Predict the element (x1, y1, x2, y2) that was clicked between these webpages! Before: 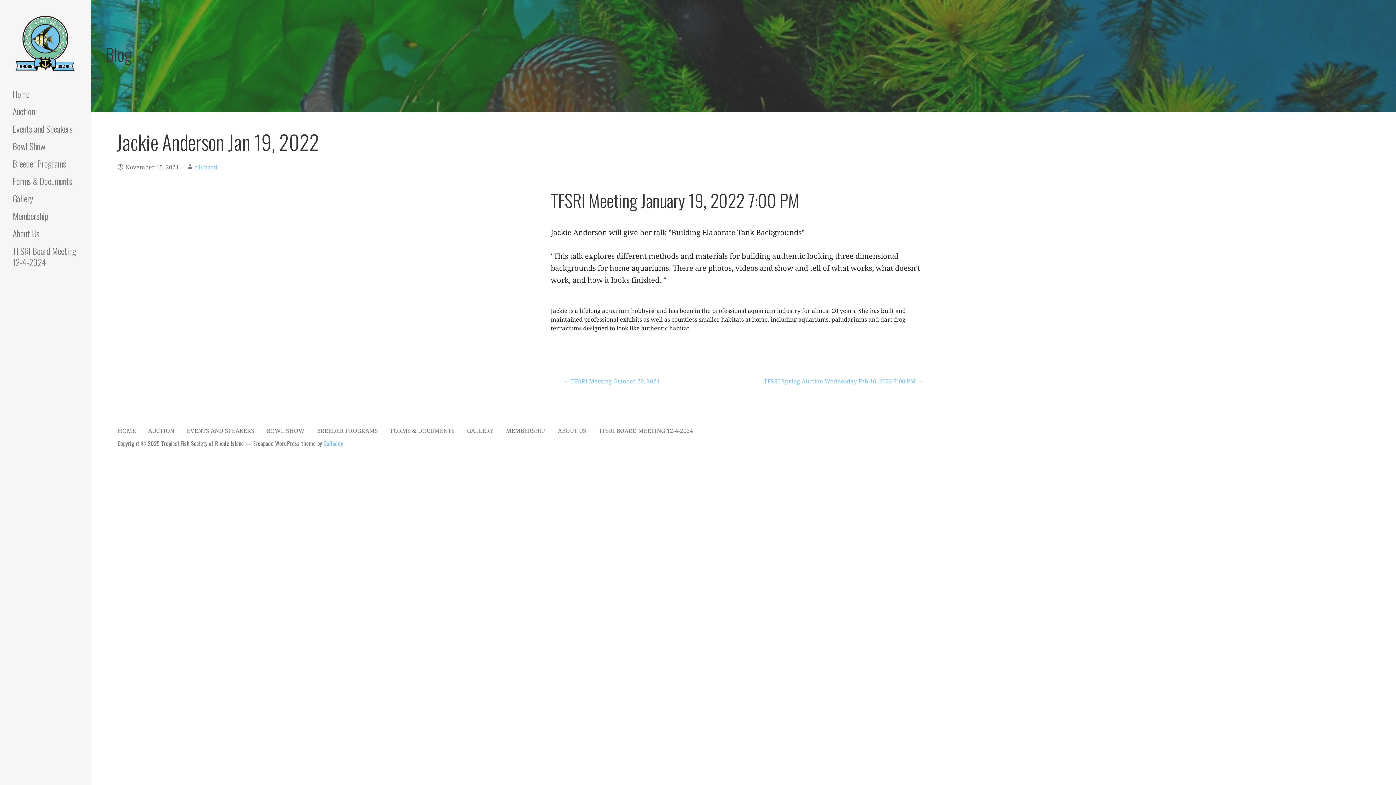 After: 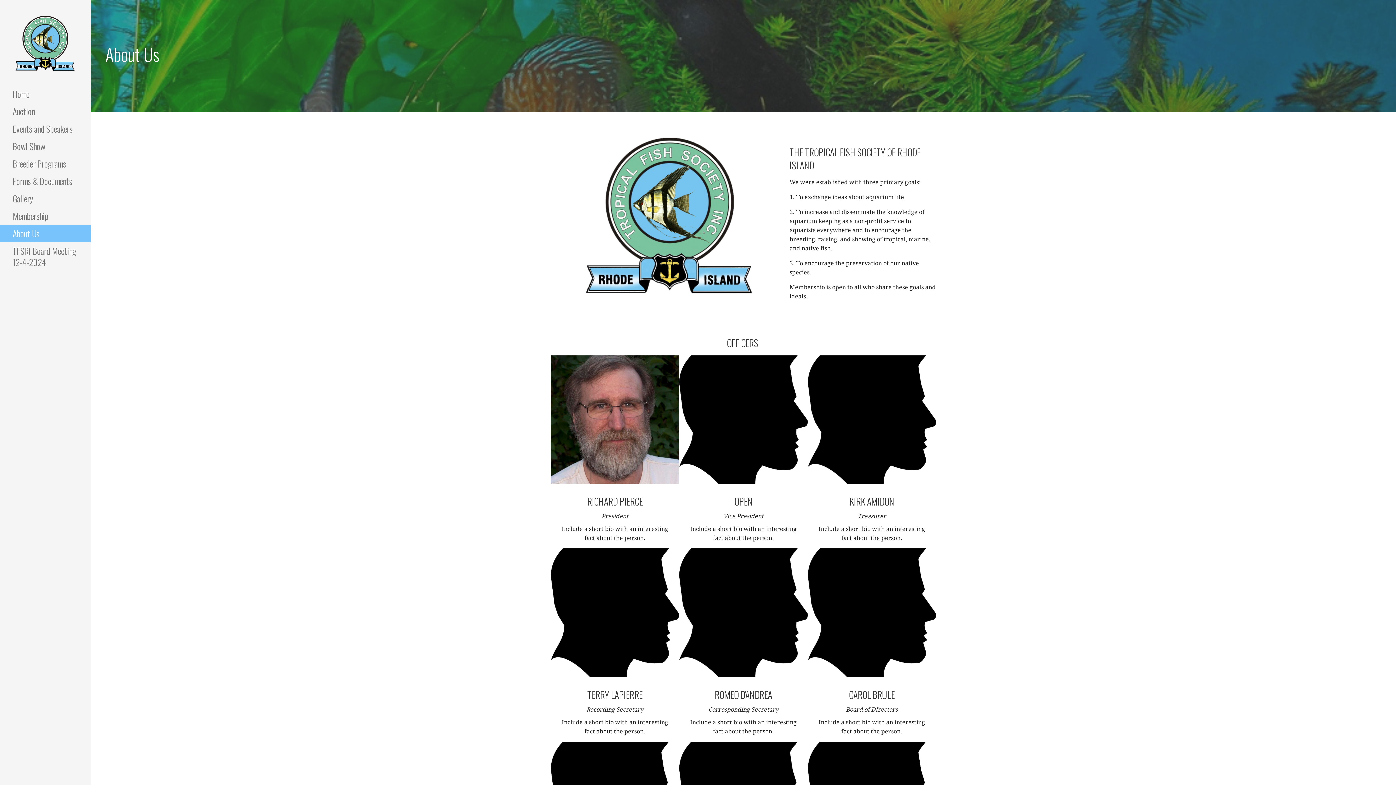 Action: bbox: (0, 225, 90, 242) label: About Us